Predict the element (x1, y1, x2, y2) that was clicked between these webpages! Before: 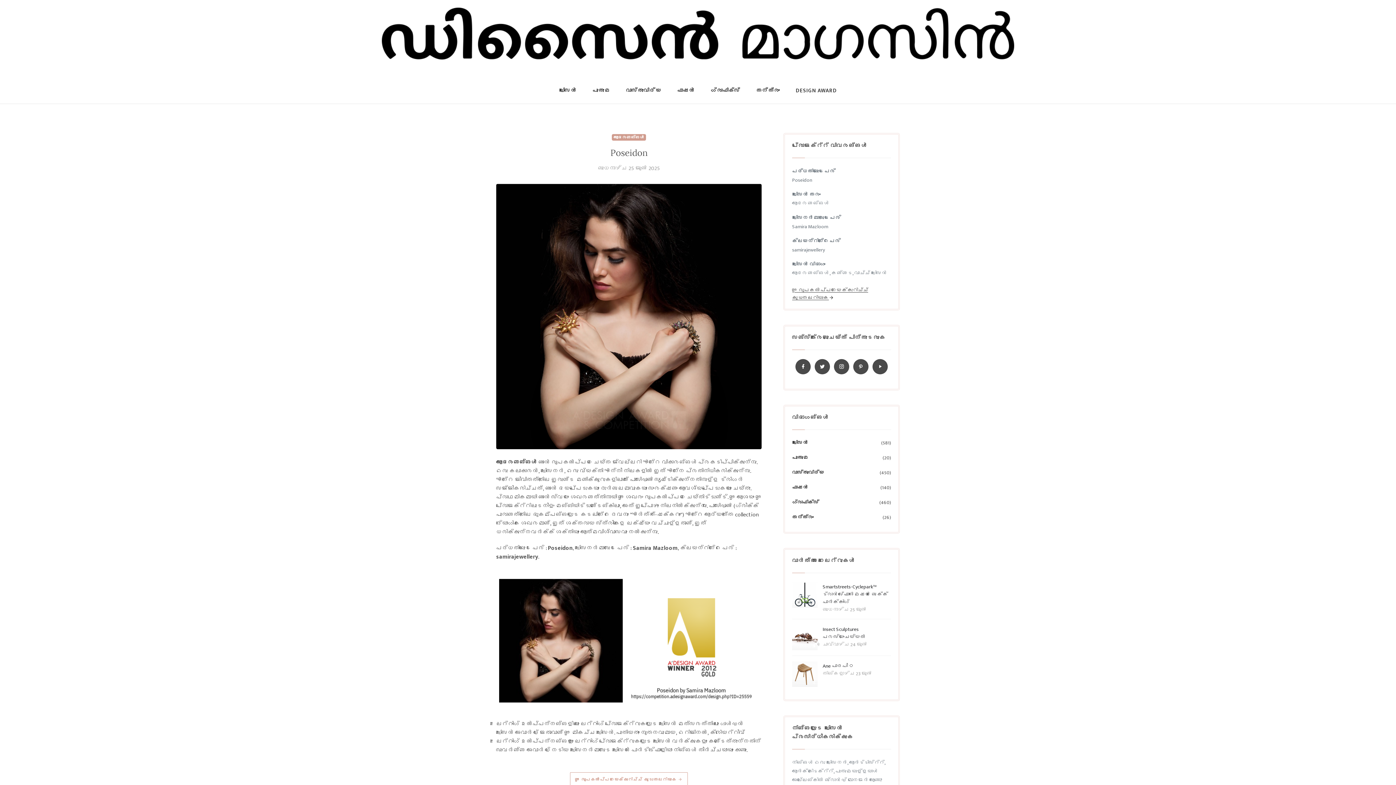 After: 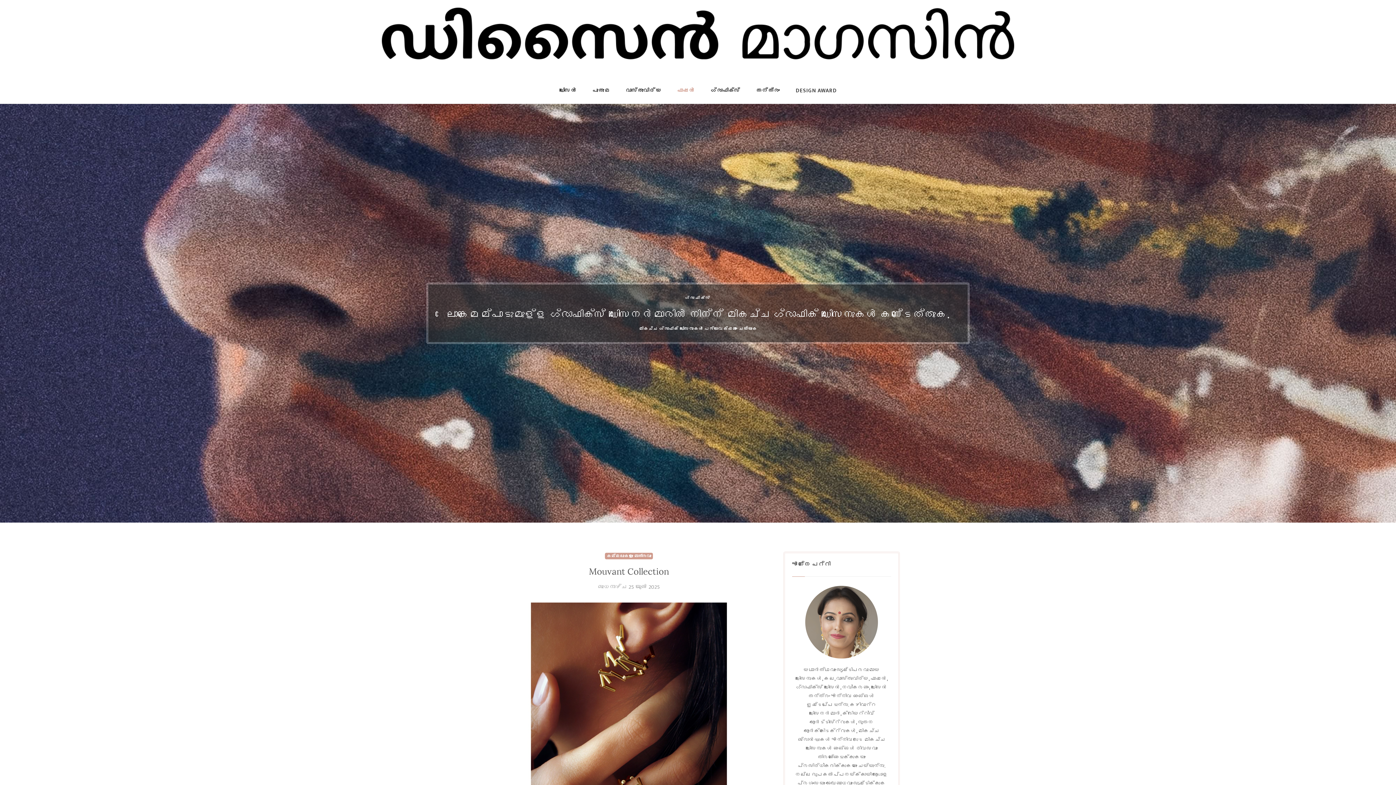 Action: bbox: (672, 78, 700, 103) label: ഫാഷൻ